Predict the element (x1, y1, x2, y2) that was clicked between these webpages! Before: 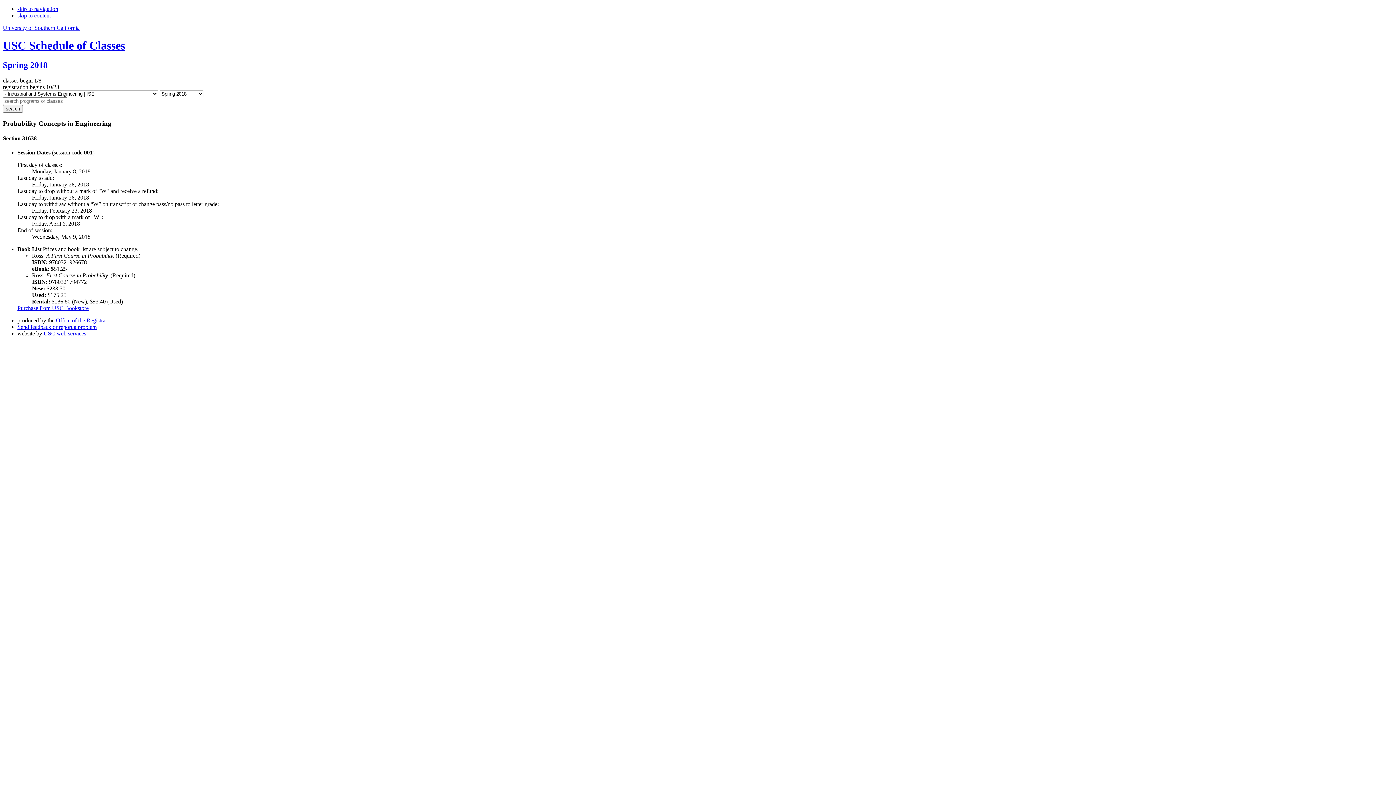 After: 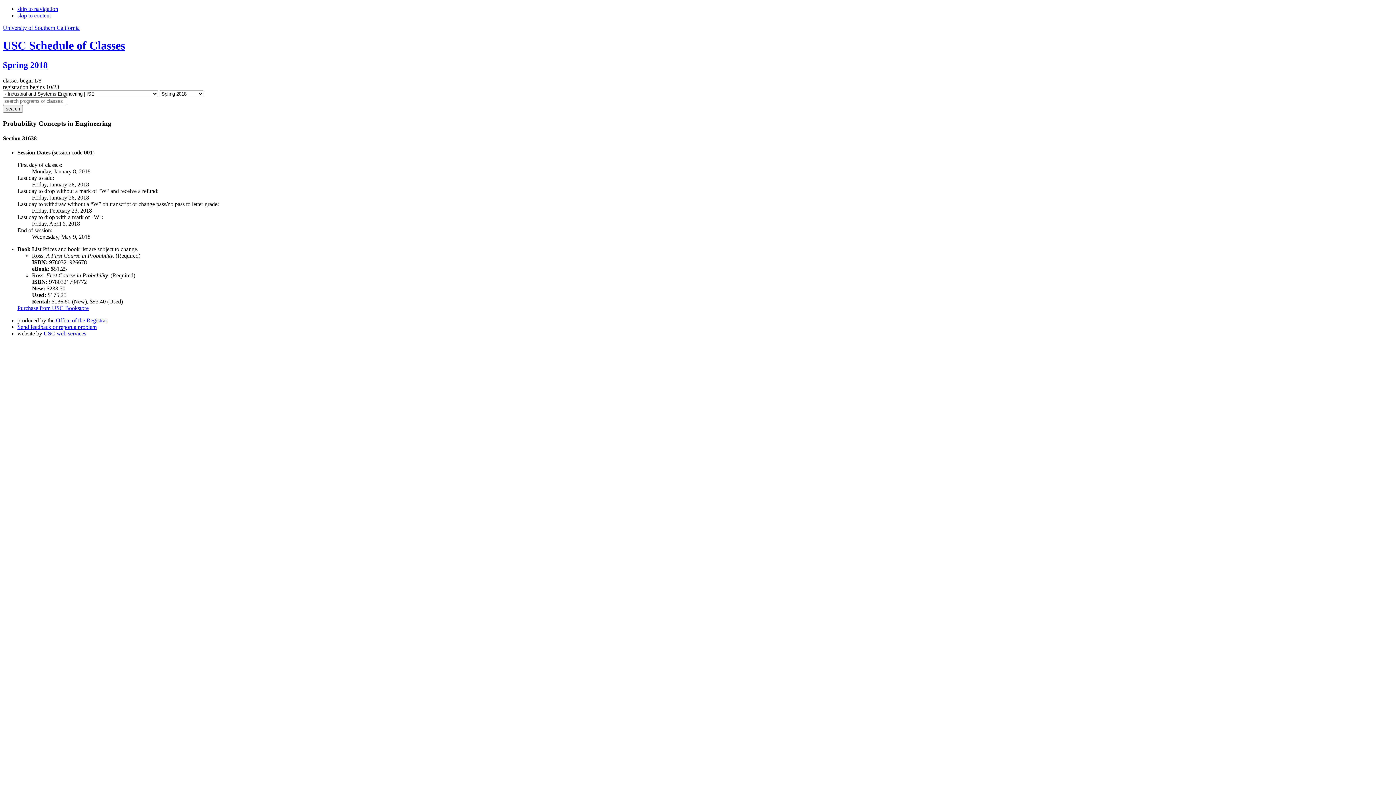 Action: bbox: (17, 5, 58, 12) label: skip to navigation